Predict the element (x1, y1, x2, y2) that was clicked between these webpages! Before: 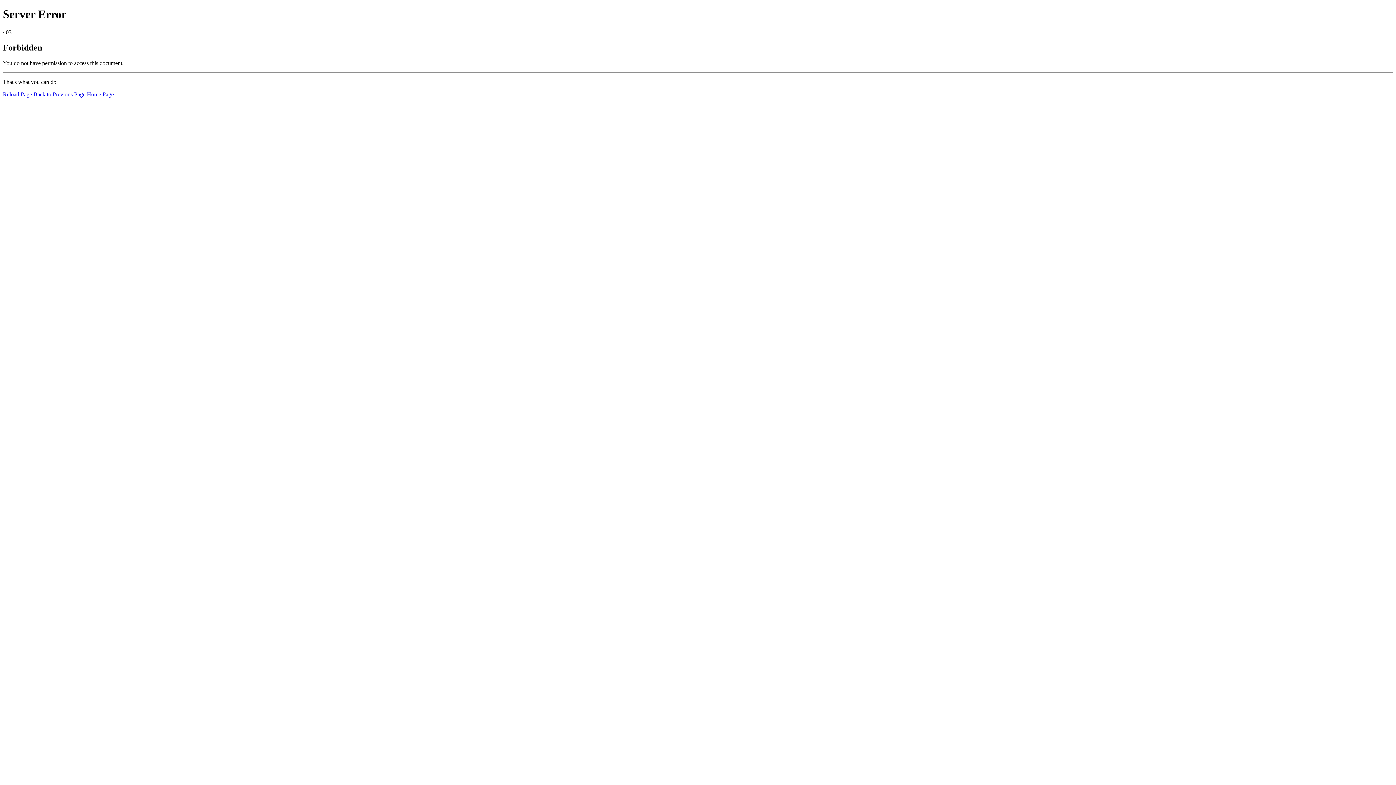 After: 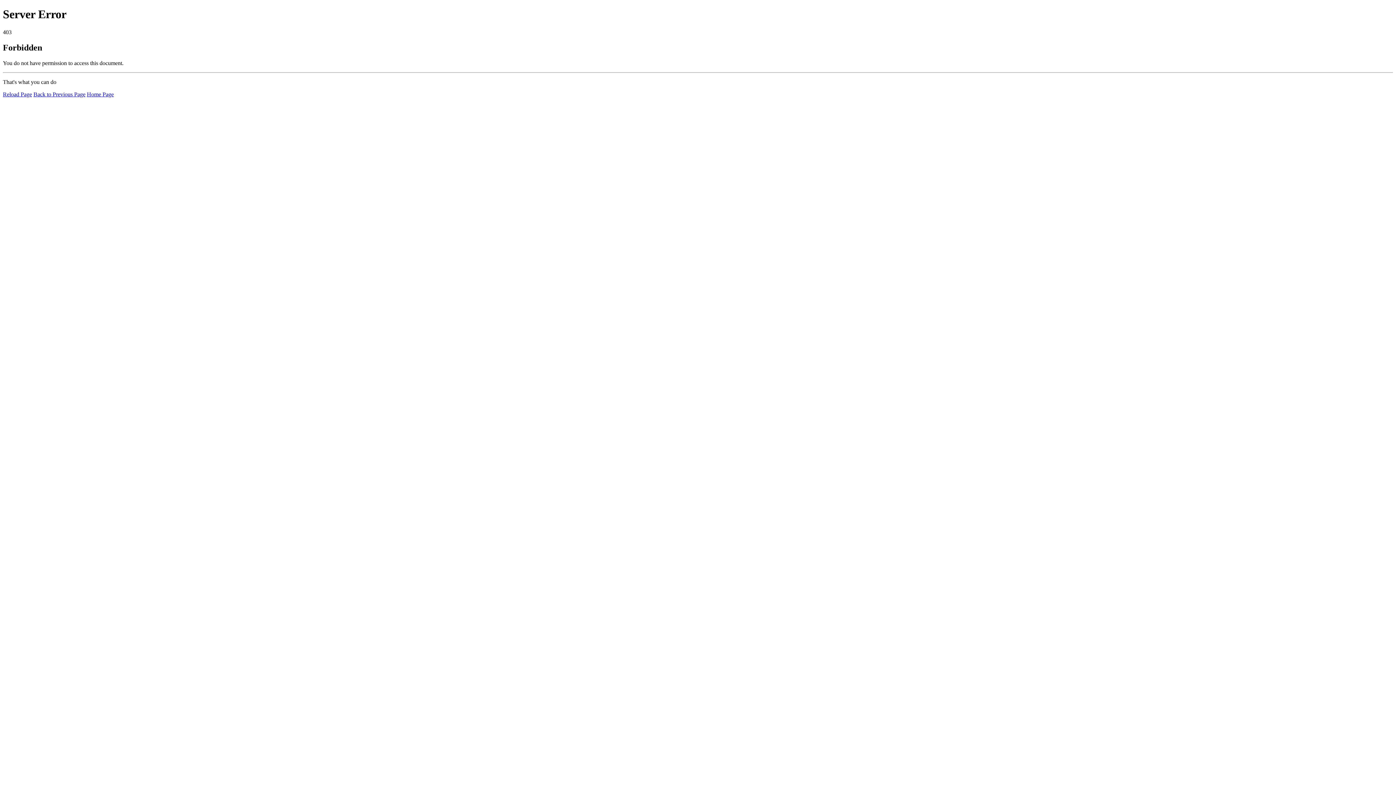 Action: bbox: (86, 91, 113, 97) label: Home Page